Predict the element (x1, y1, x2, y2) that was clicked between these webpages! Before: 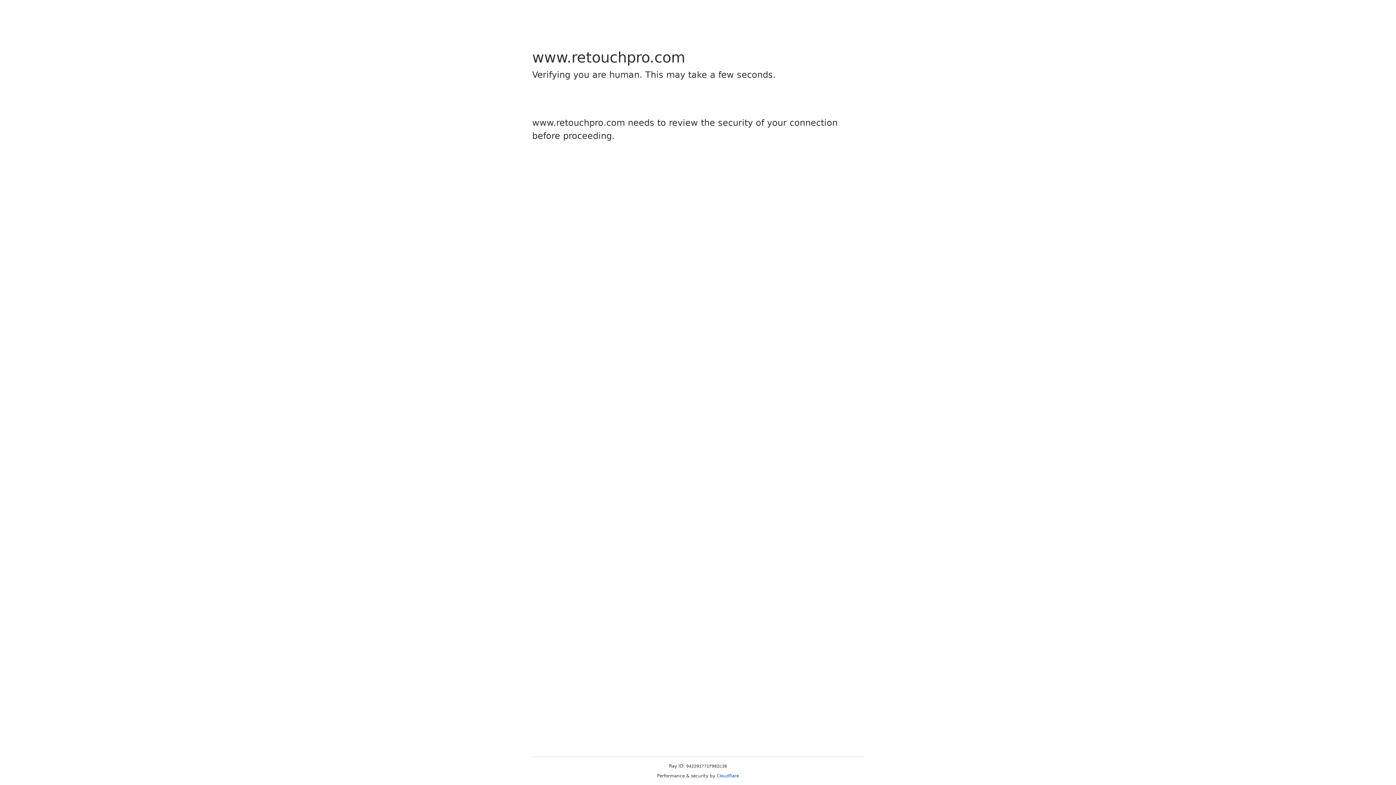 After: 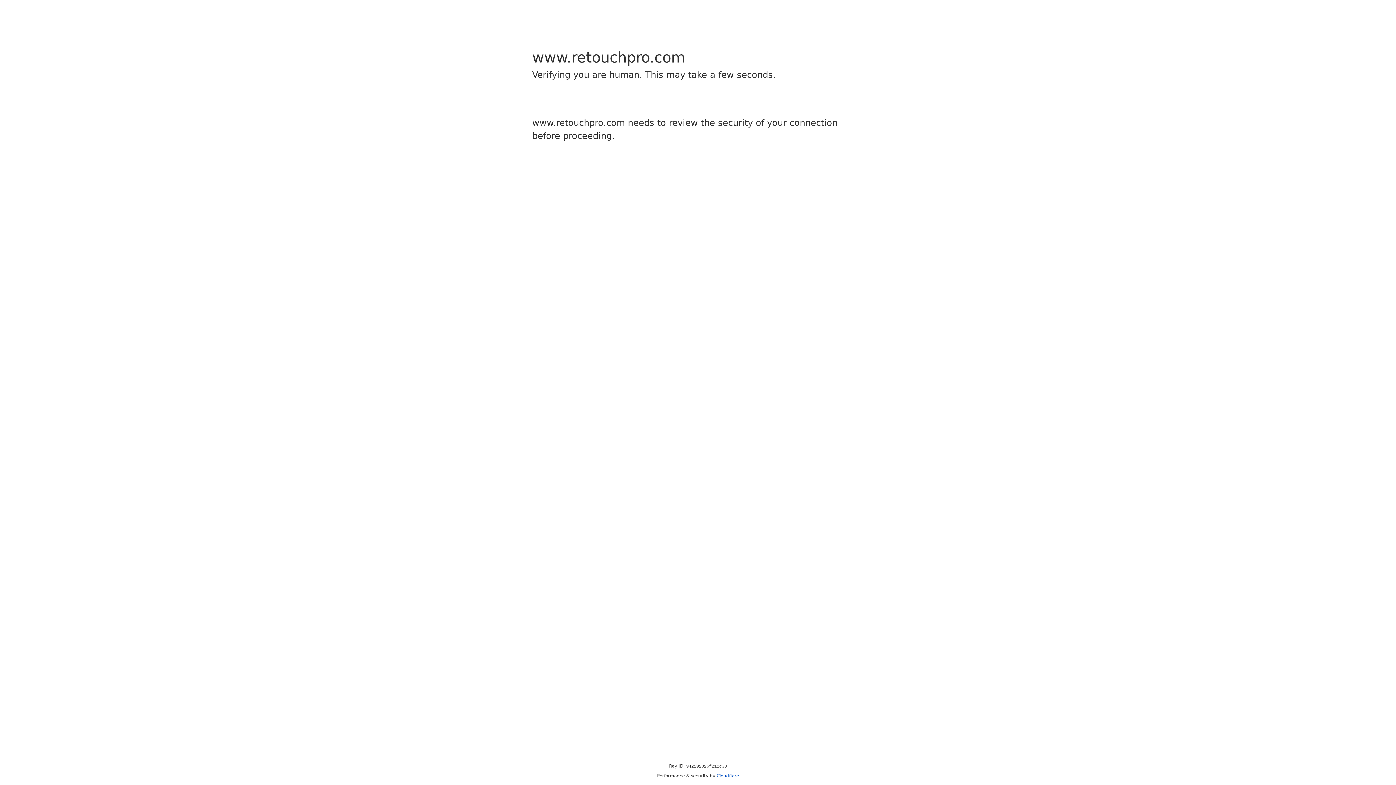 Action: label: Cloudflare bbox: (716, 773, 739, 778)